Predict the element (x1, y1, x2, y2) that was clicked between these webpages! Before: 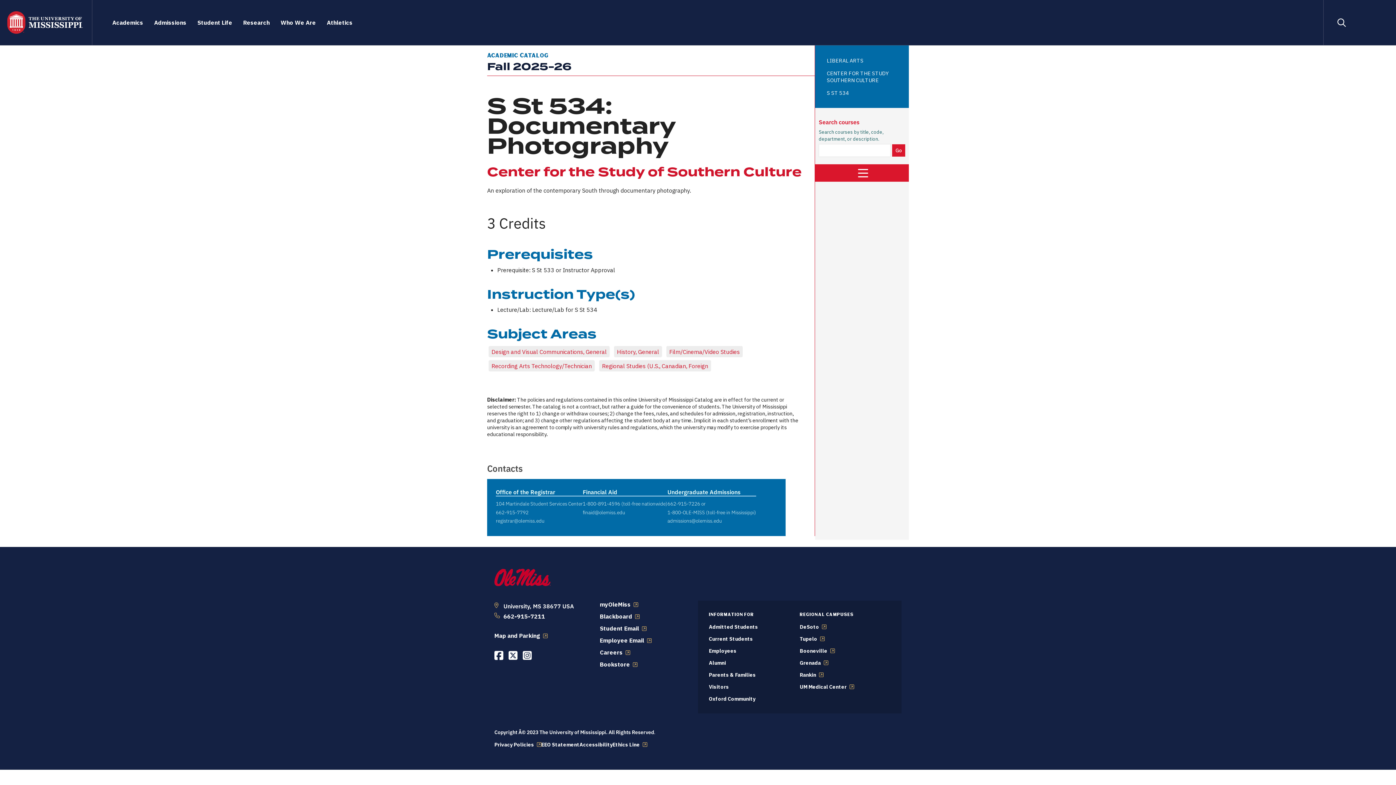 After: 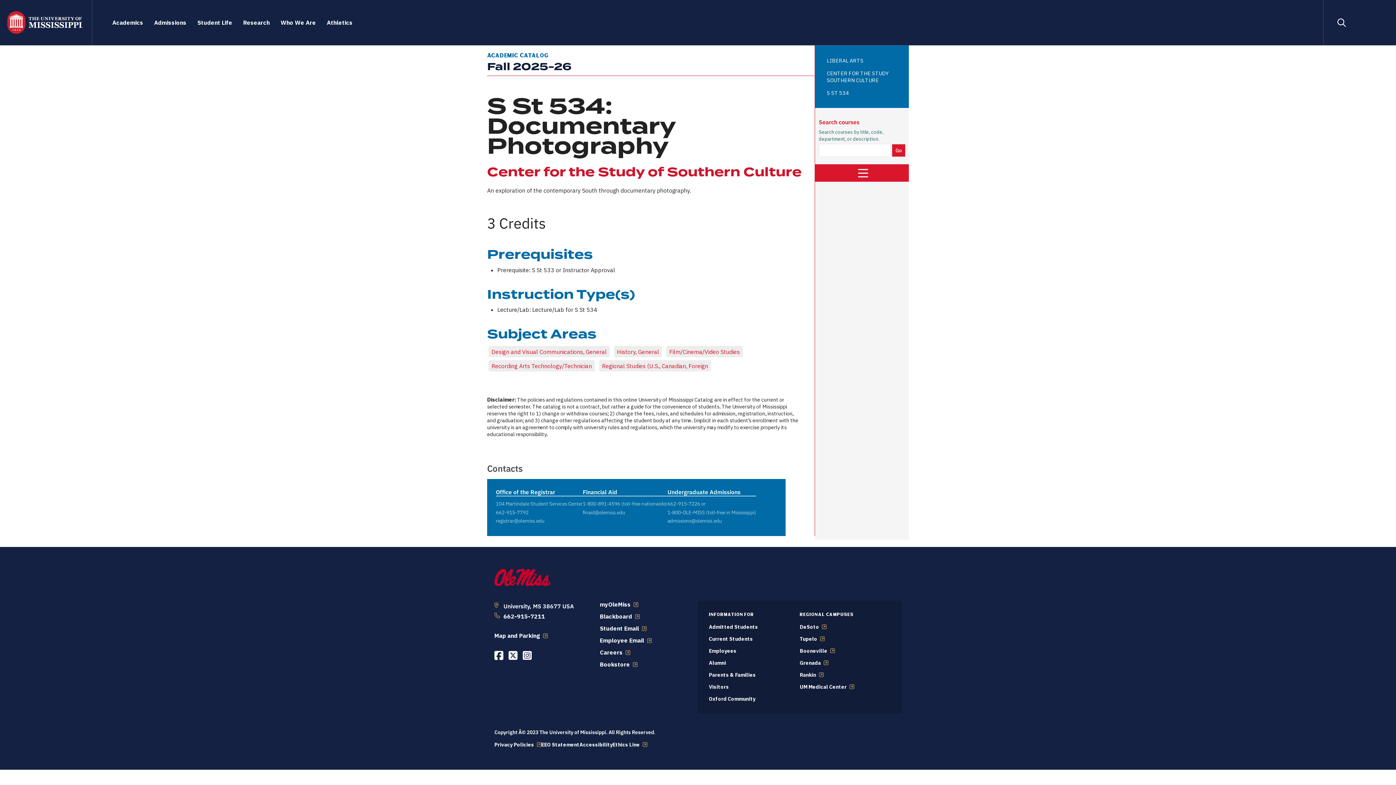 Action: bbox: (522, 650, 532, 660) label: Opens in a new window